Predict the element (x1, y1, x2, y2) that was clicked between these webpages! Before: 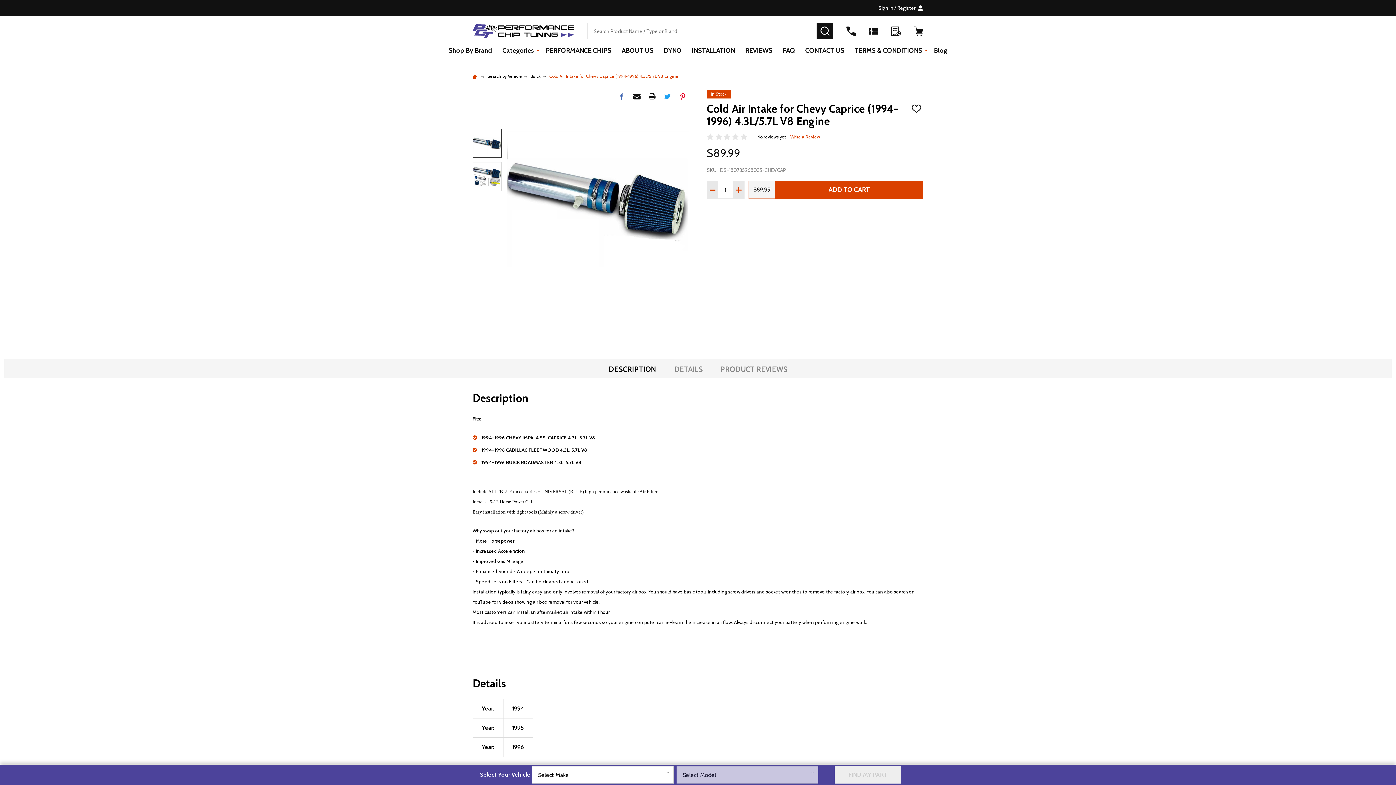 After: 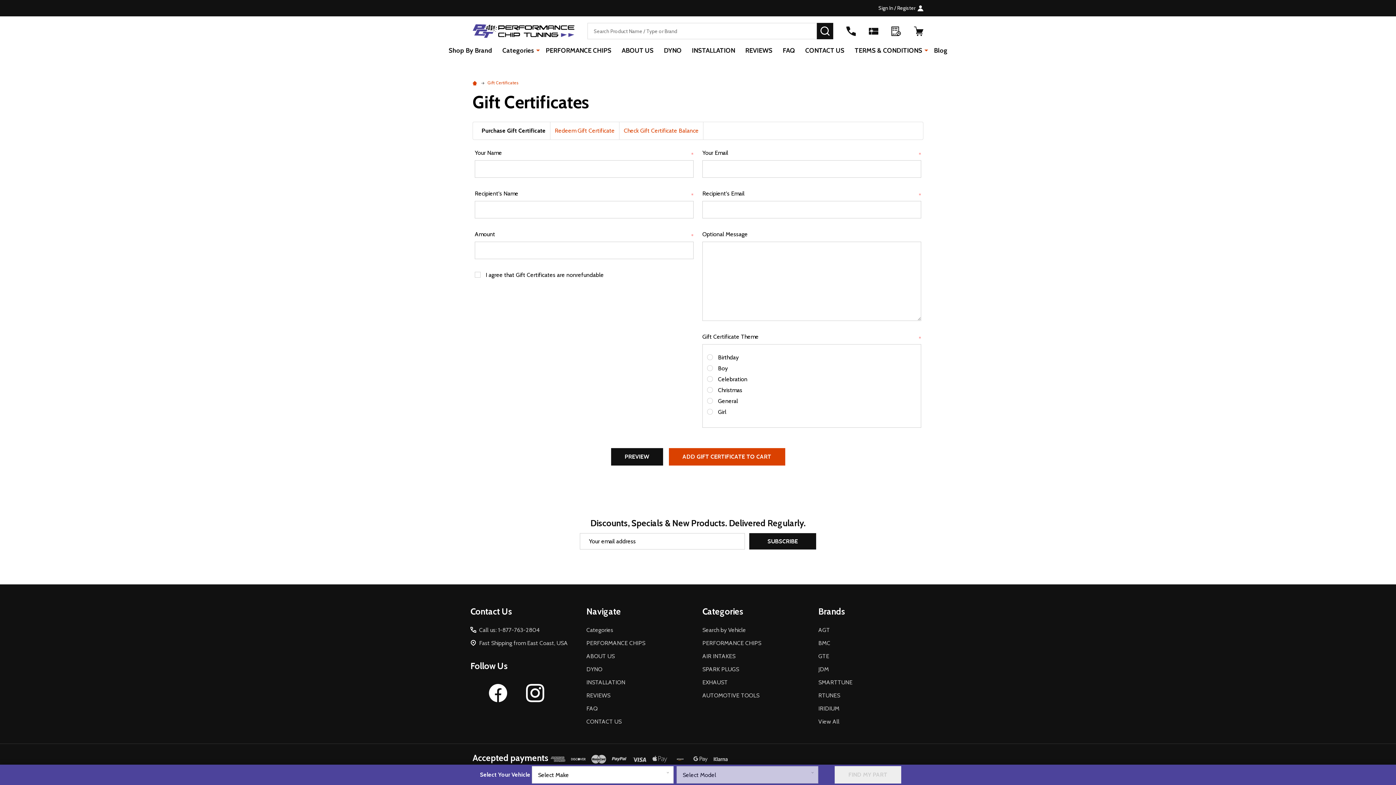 Action: bbox: (869, 26, 878, 35)